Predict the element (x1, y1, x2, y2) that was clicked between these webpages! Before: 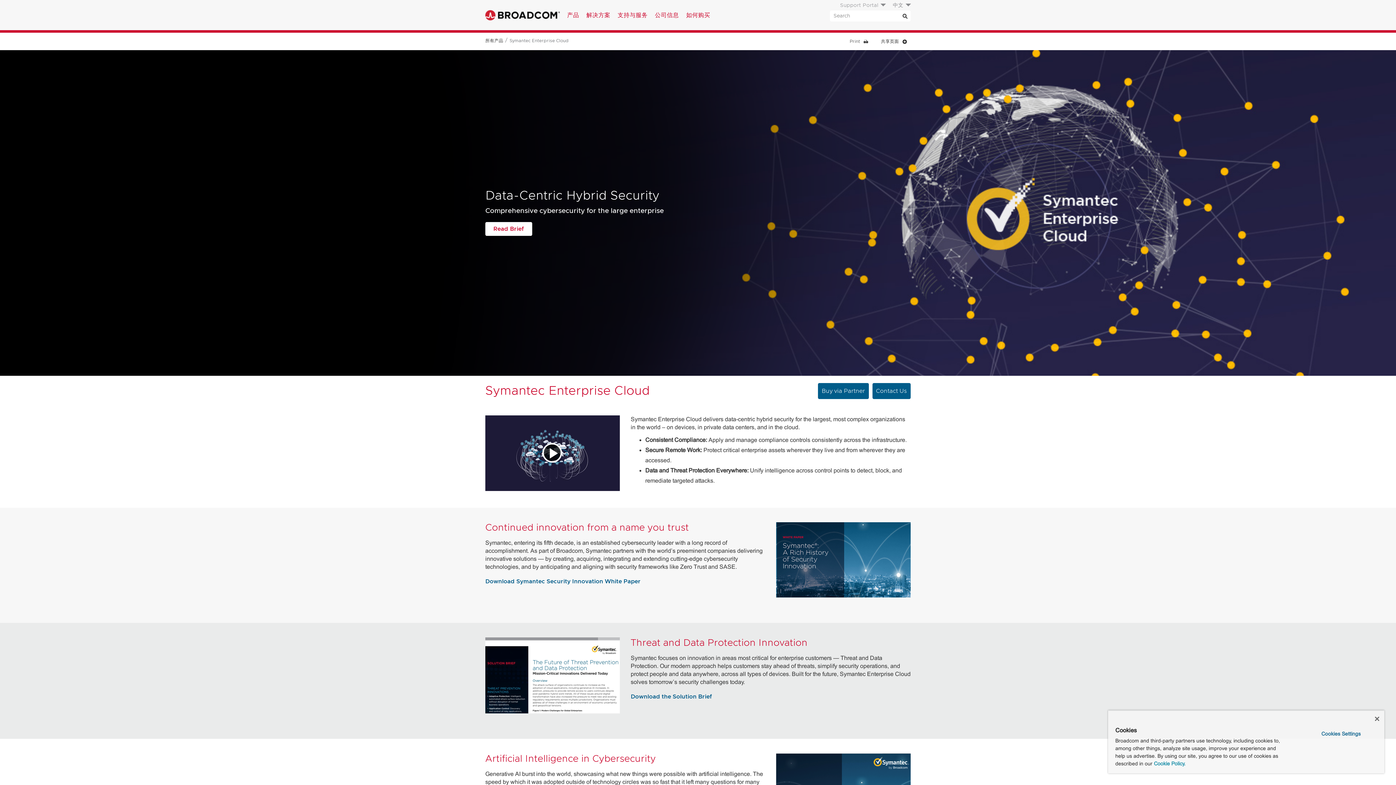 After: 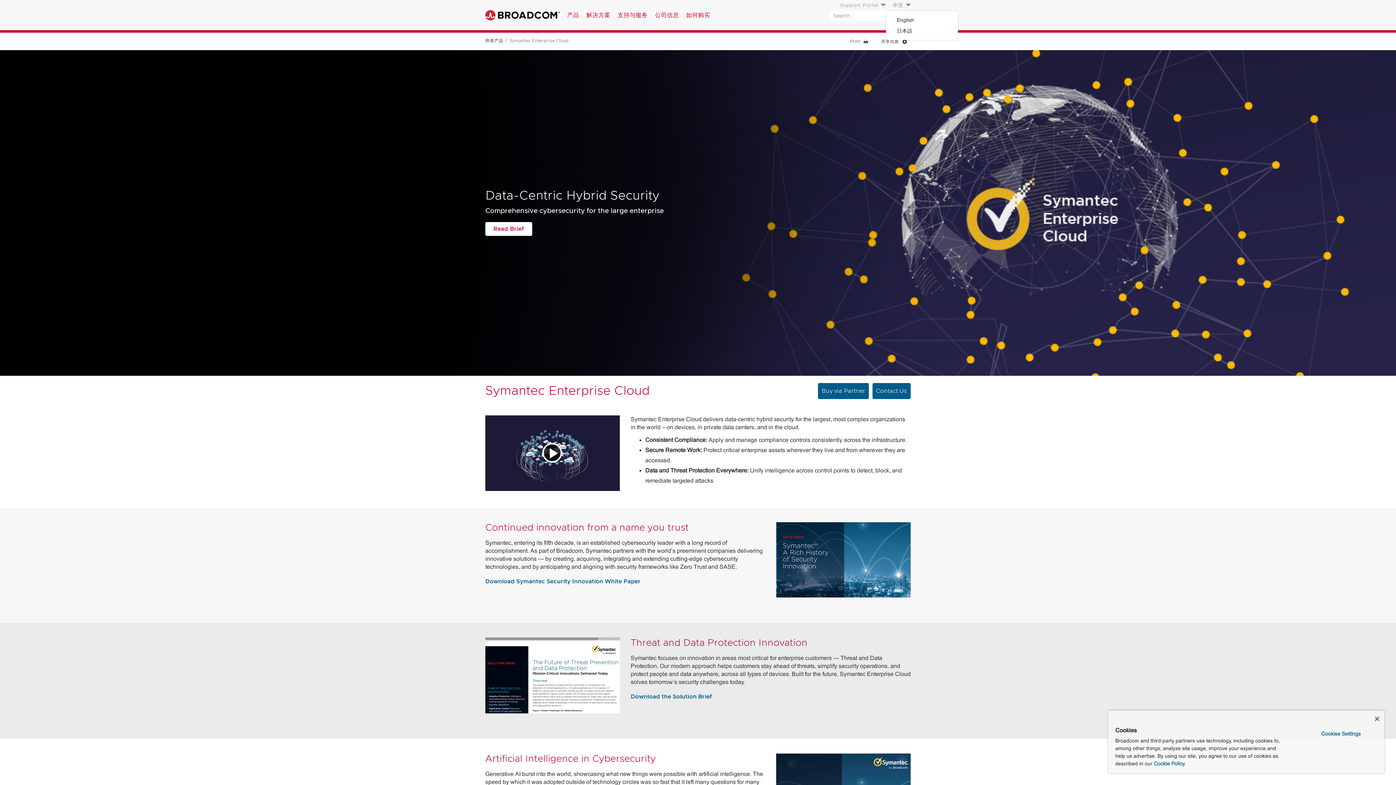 Action: label: 中文 bbox: (885, 1, 910, 9)